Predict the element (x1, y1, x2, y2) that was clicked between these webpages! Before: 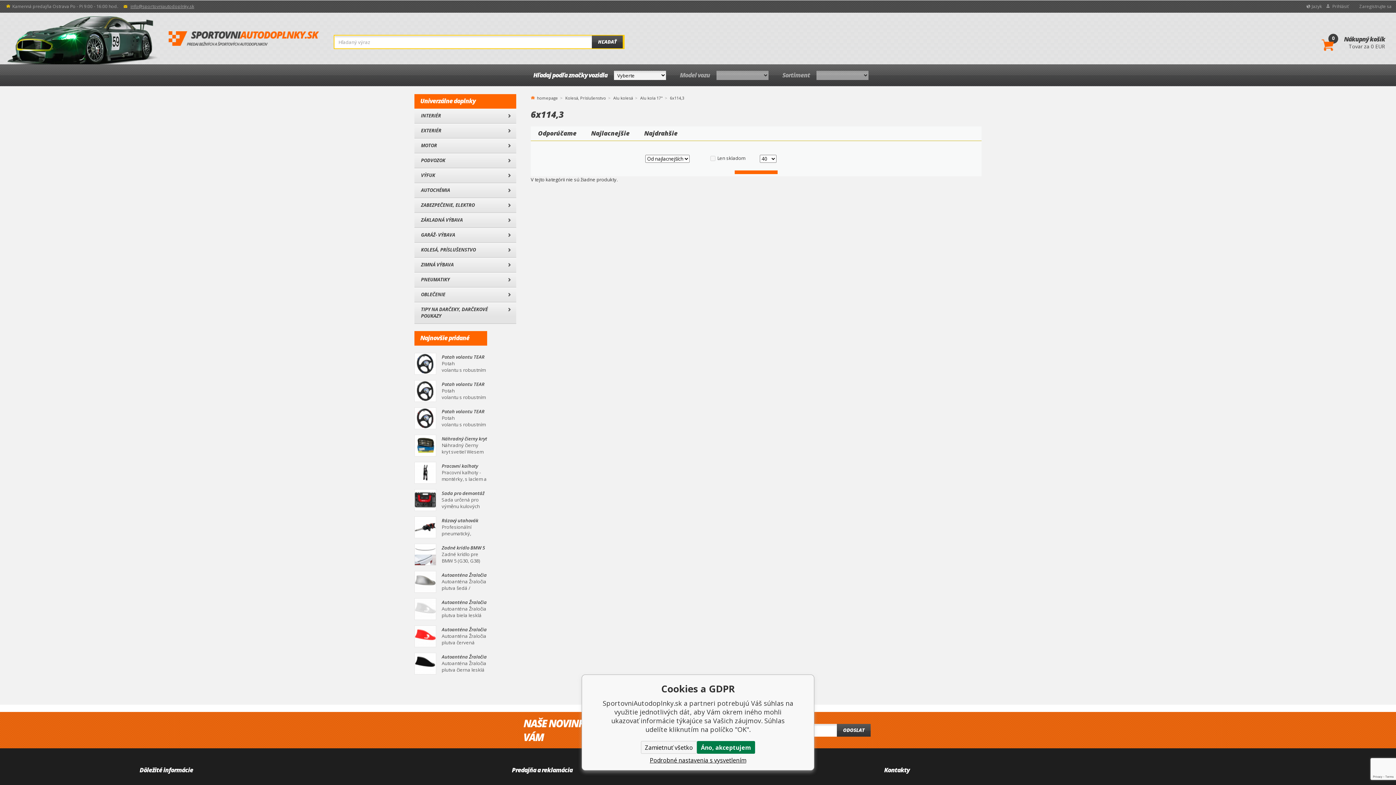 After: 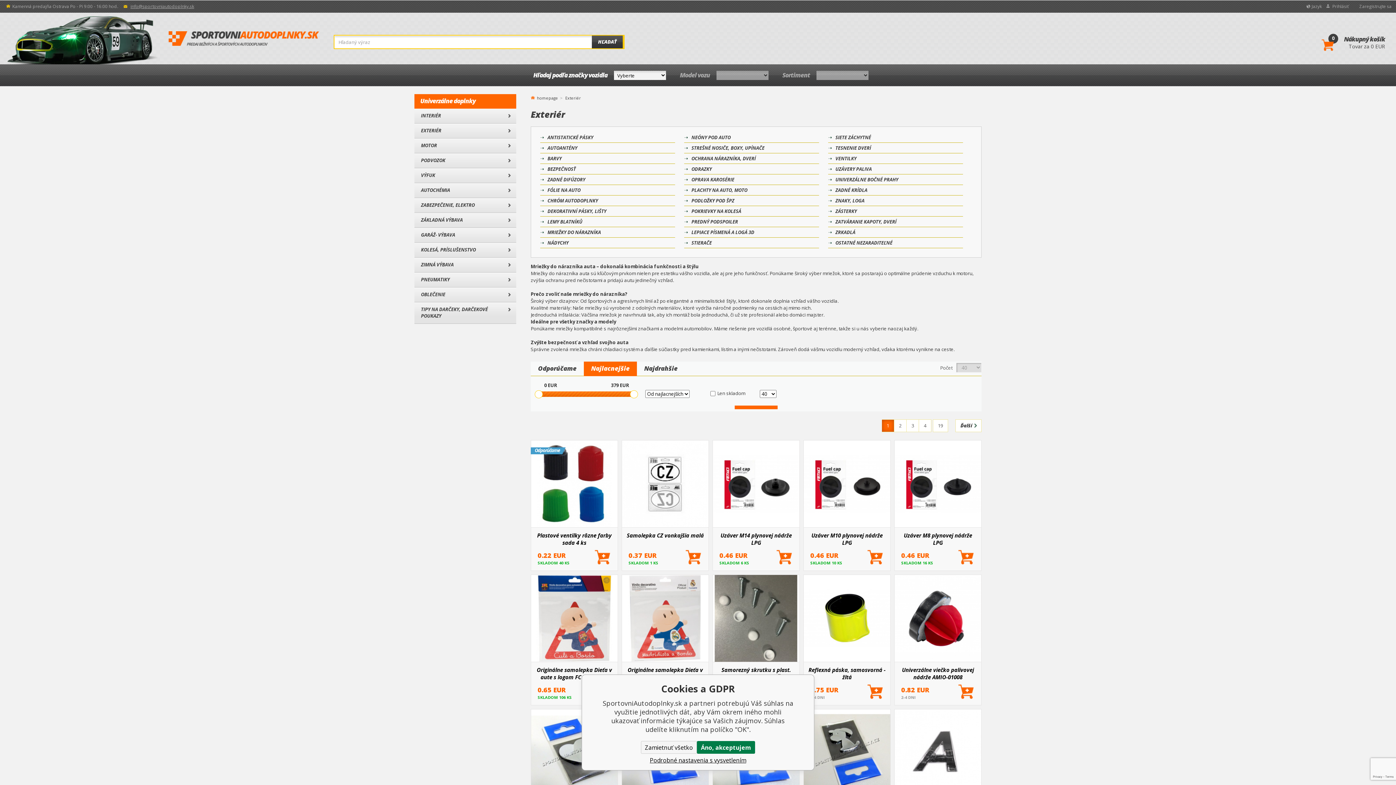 Action: bbox: (414, 123, 516, 138) label: EXTERIÉR